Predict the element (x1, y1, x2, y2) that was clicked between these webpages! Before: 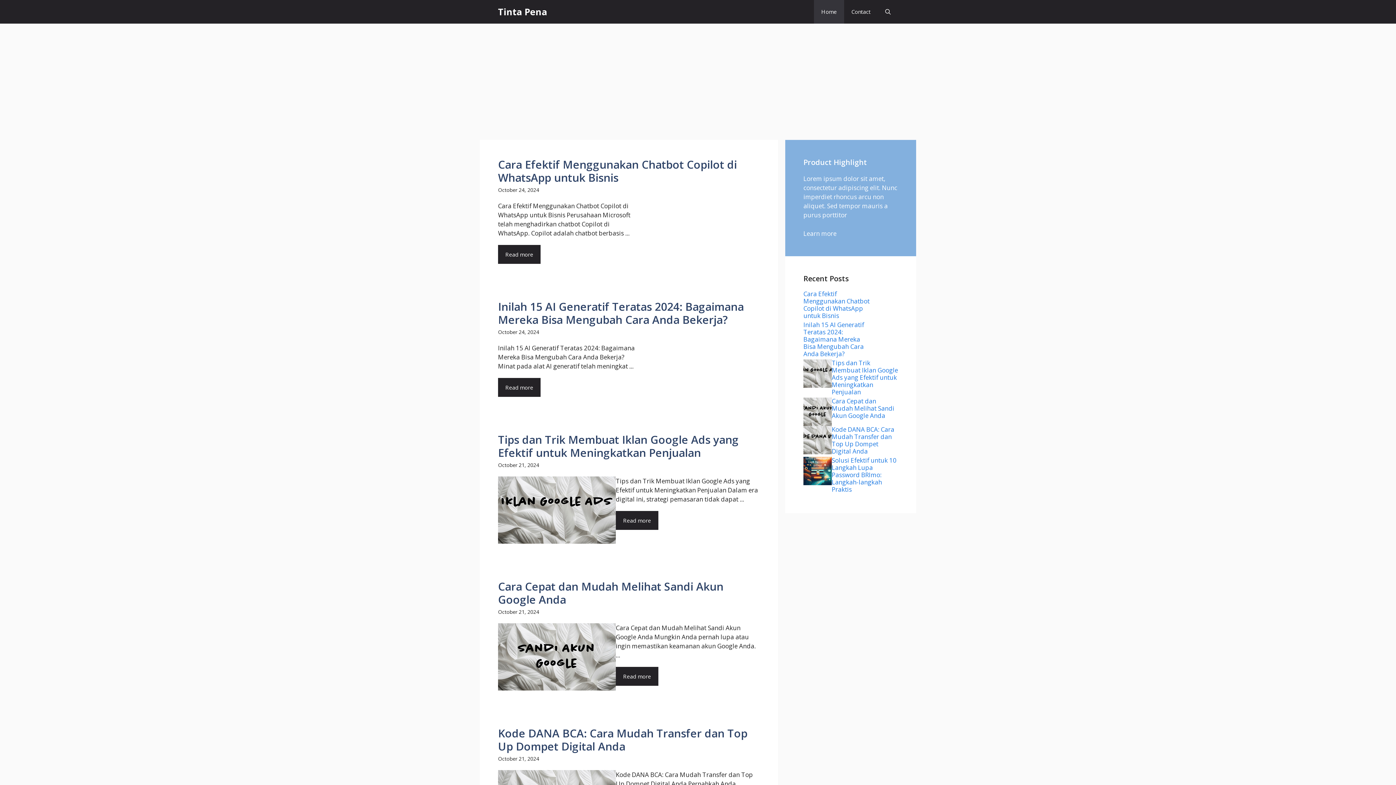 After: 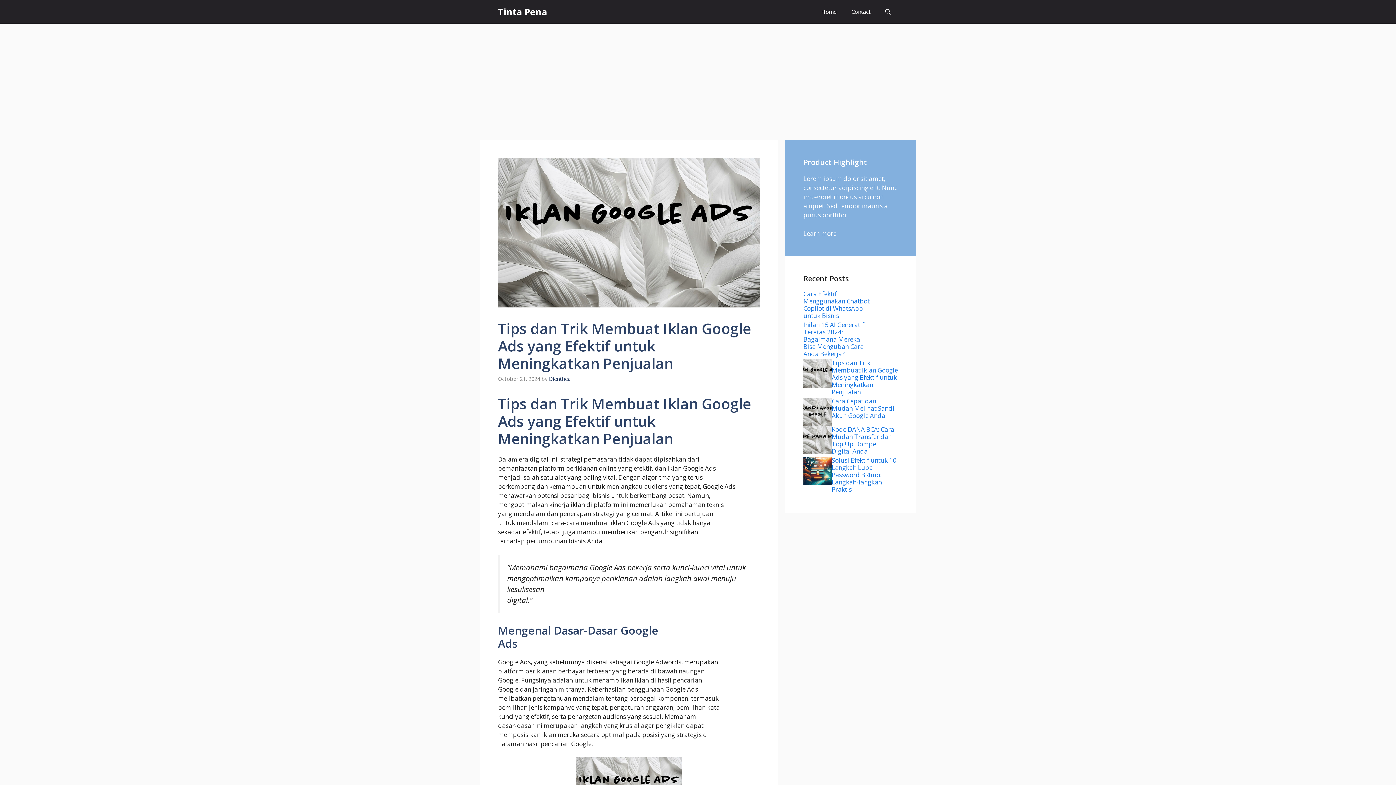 Action: bbox: (616, 511, 658, 530) label: Read more